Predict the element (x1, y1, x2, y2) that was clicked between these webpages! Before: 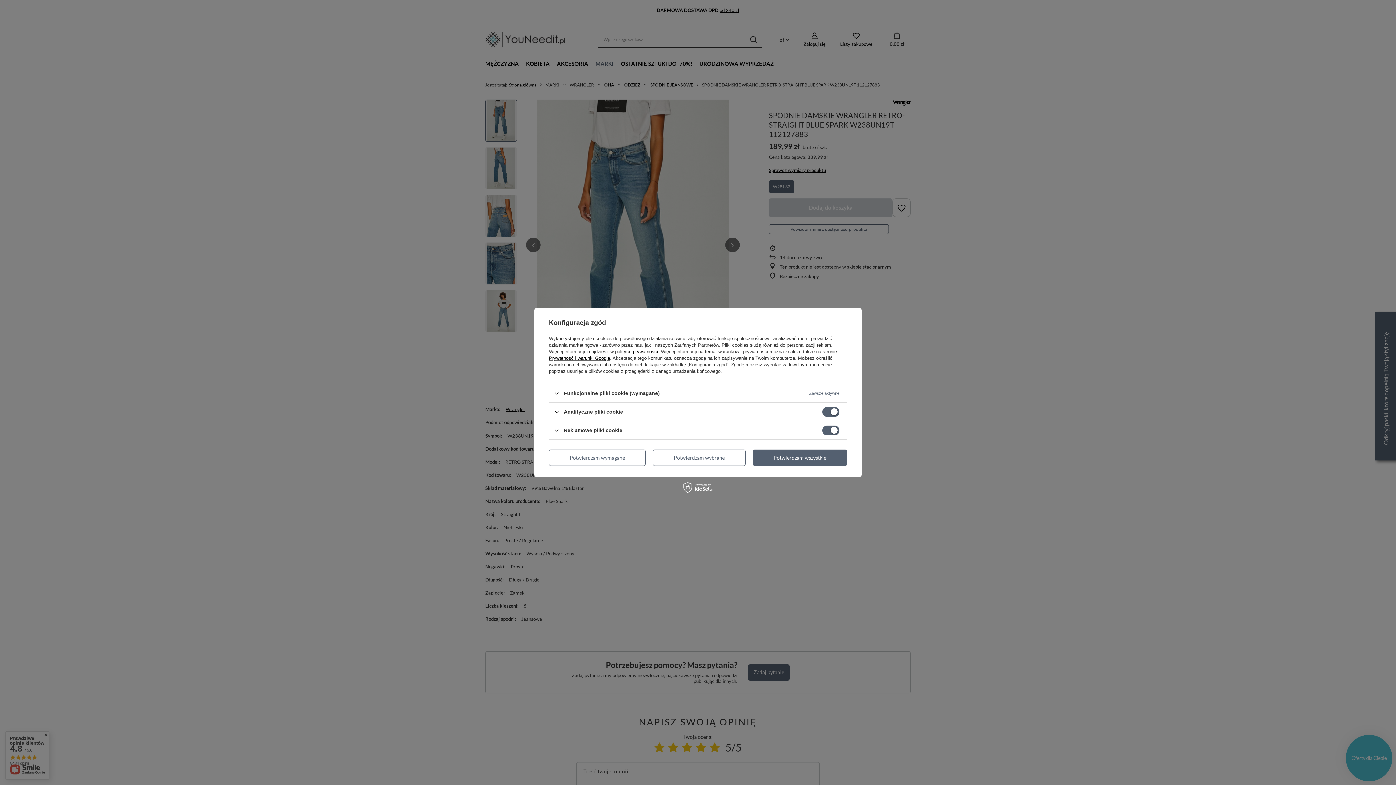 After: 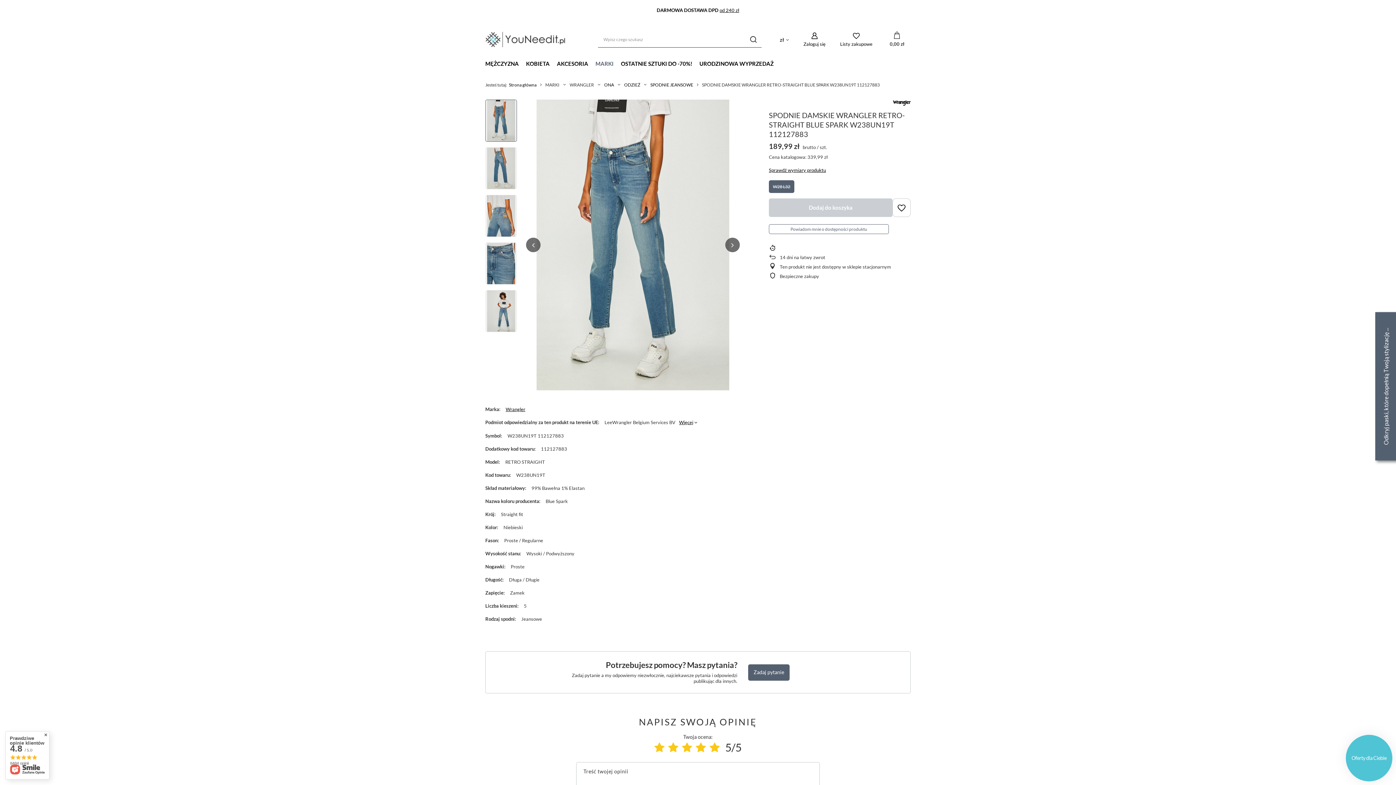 Action: label: Potwierdzam wymagane bbox: (549, 449, 645, 466)